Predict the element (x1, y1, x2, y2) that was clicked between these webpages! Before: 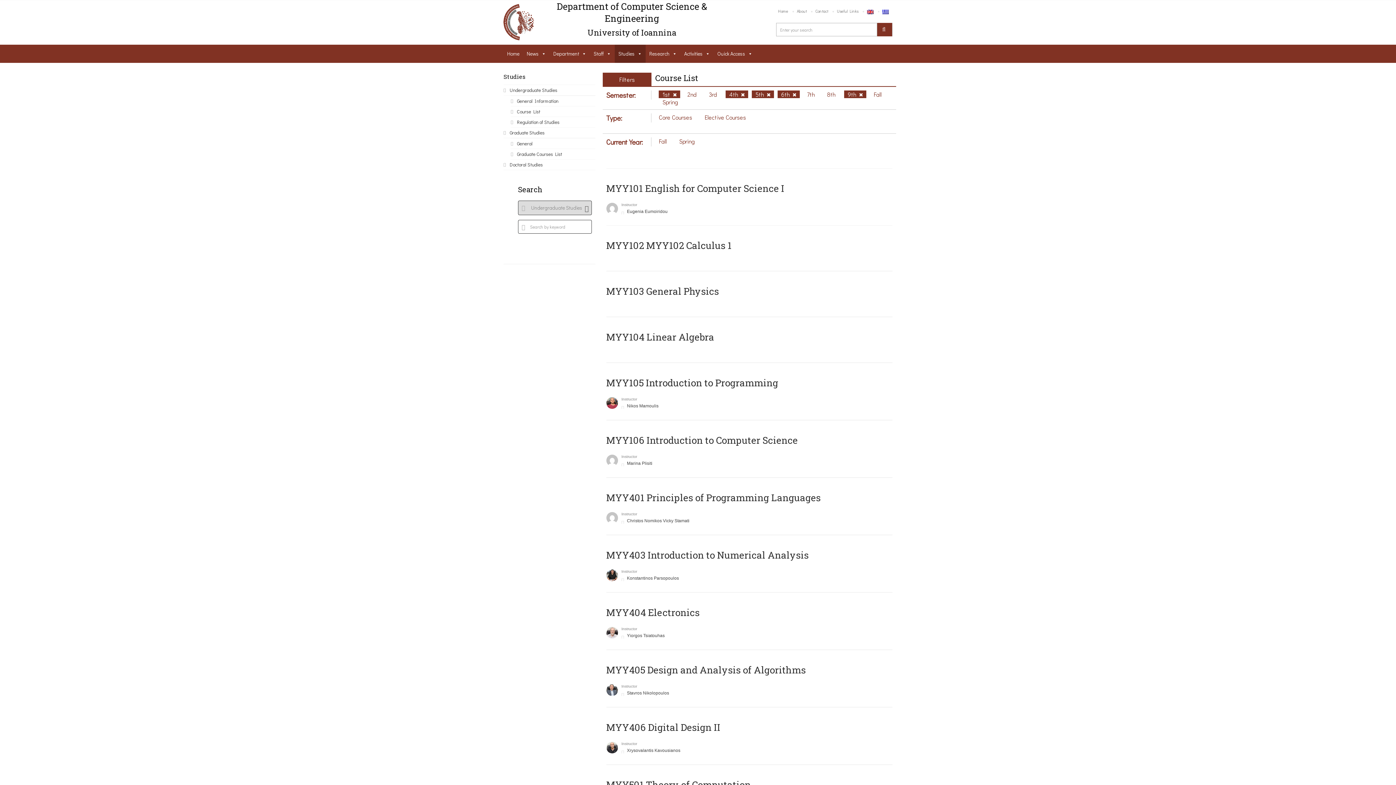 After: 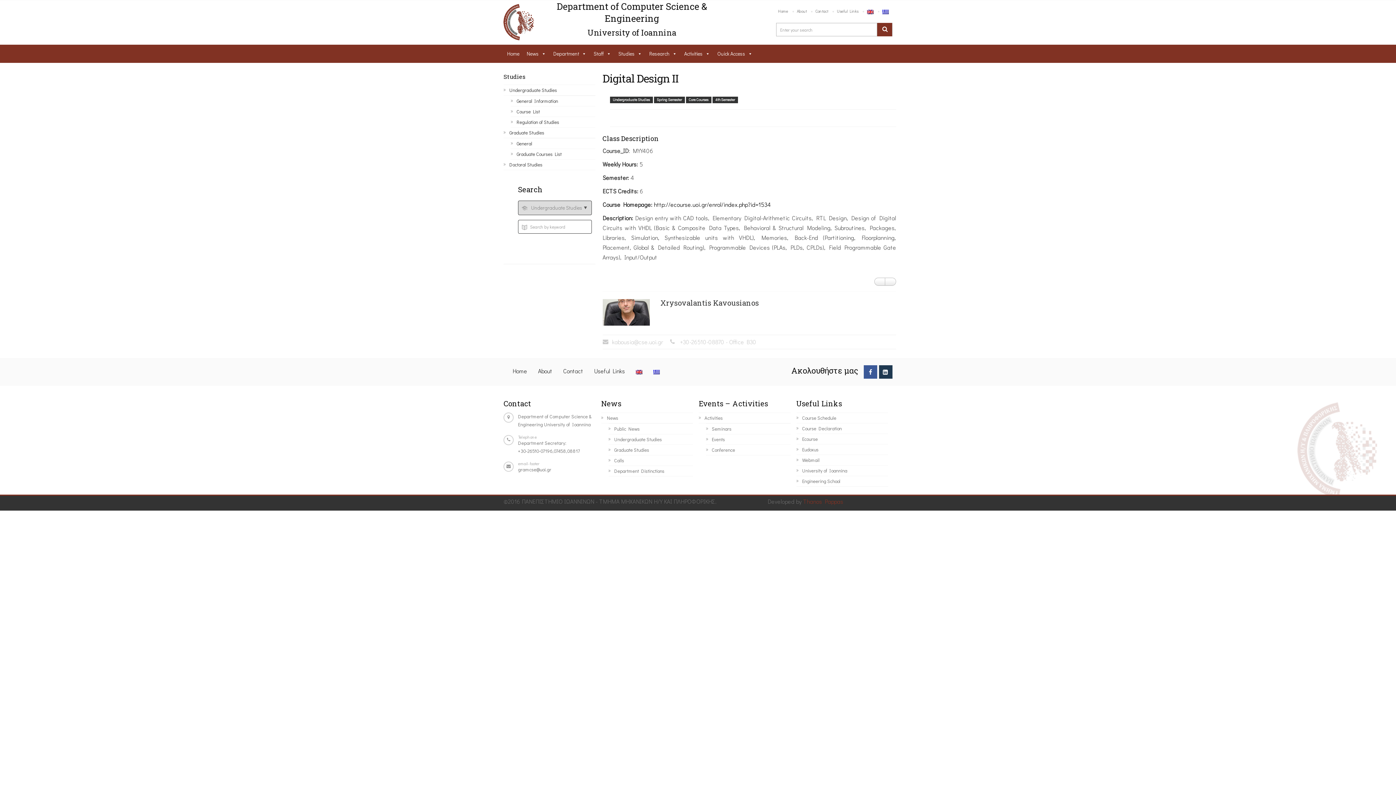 Action: bbox: (606, 721, 720, 733) label: MYY406 Digital Design II